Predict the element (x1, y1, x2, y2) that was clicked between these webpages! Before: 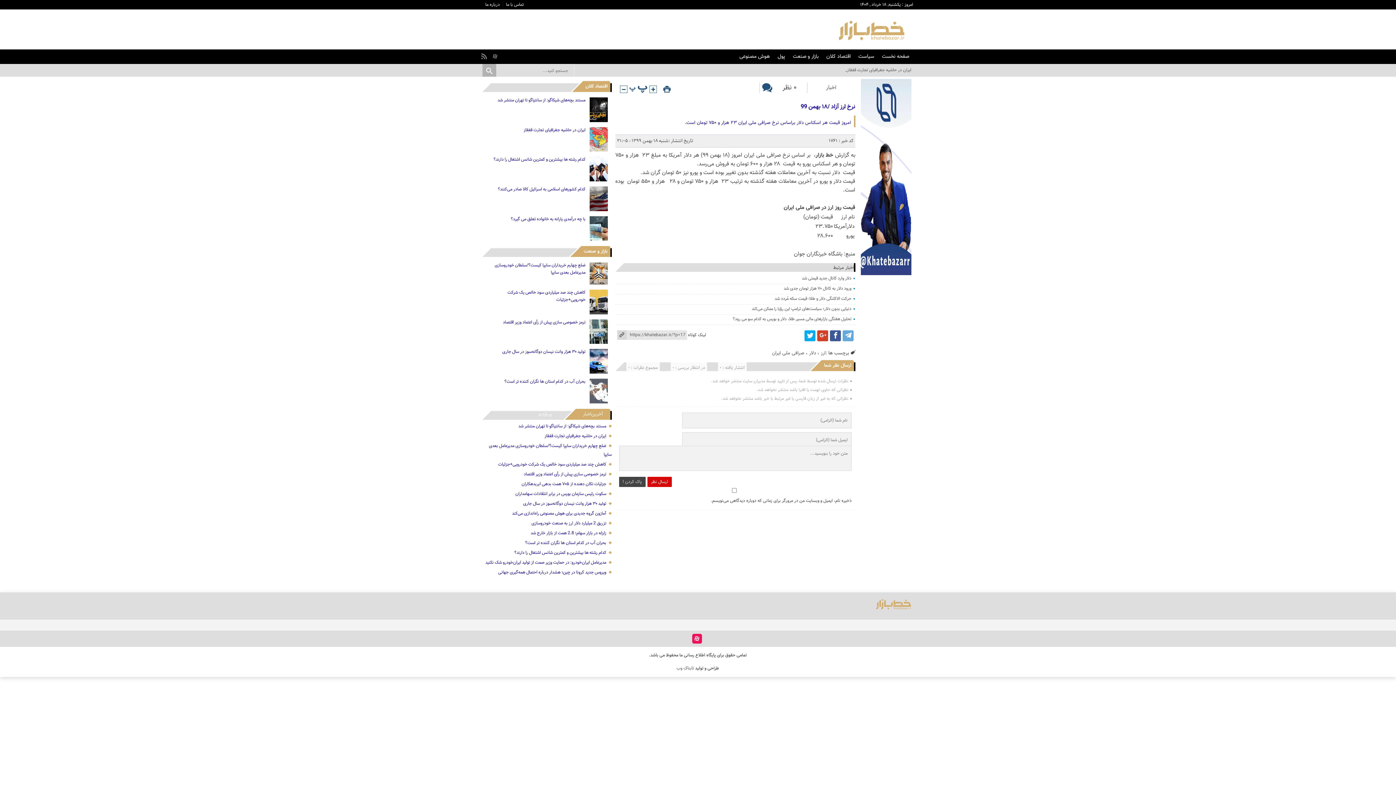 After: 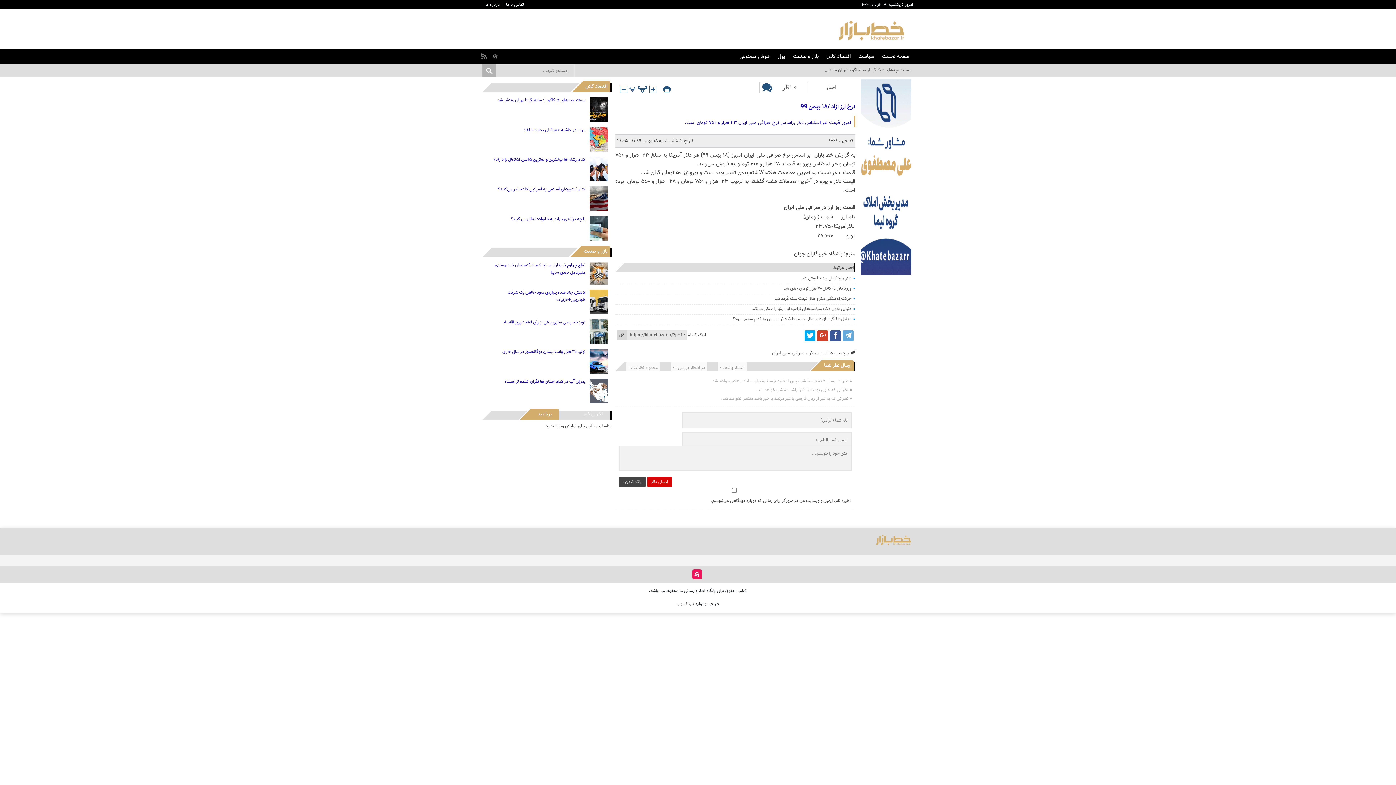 Action: bbox: (530, 408, 559, 419) label: پربازدید